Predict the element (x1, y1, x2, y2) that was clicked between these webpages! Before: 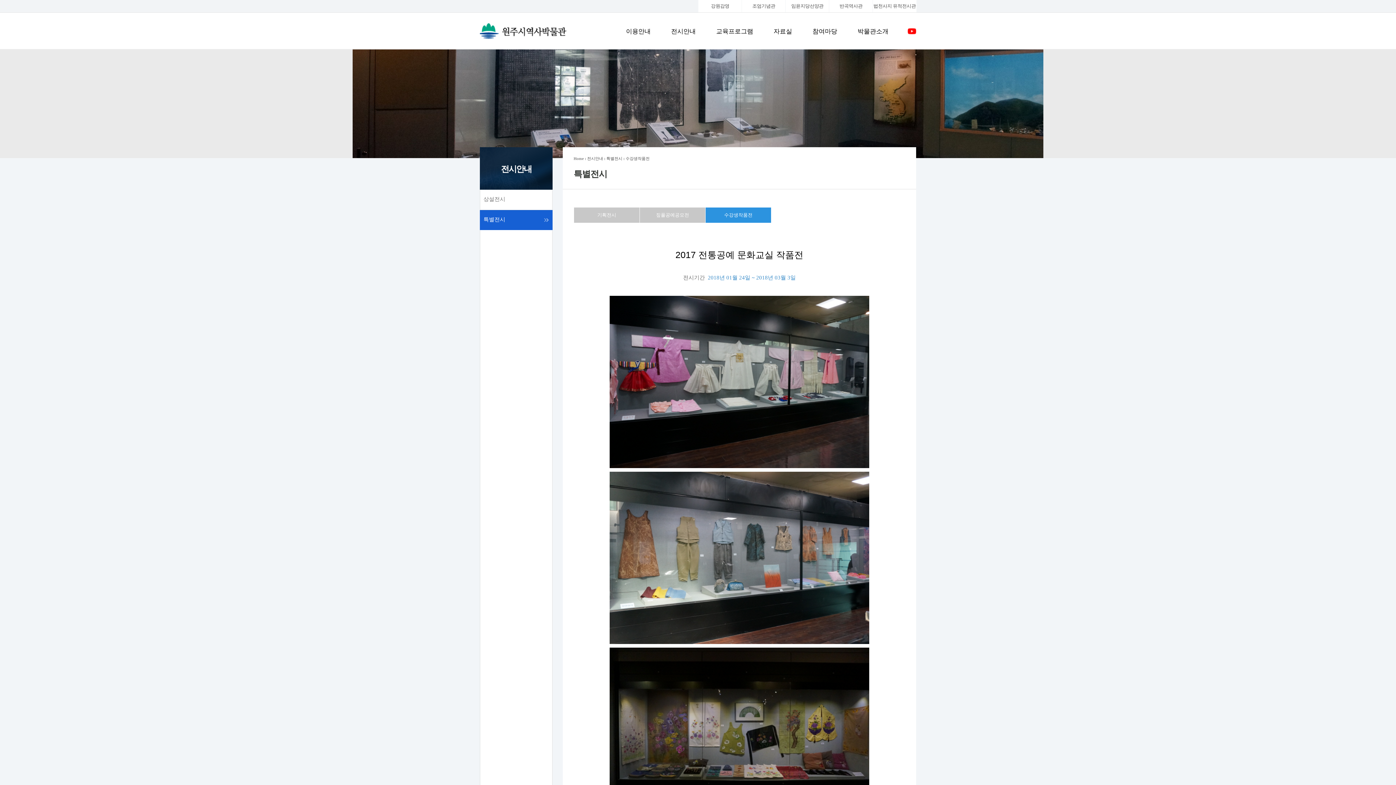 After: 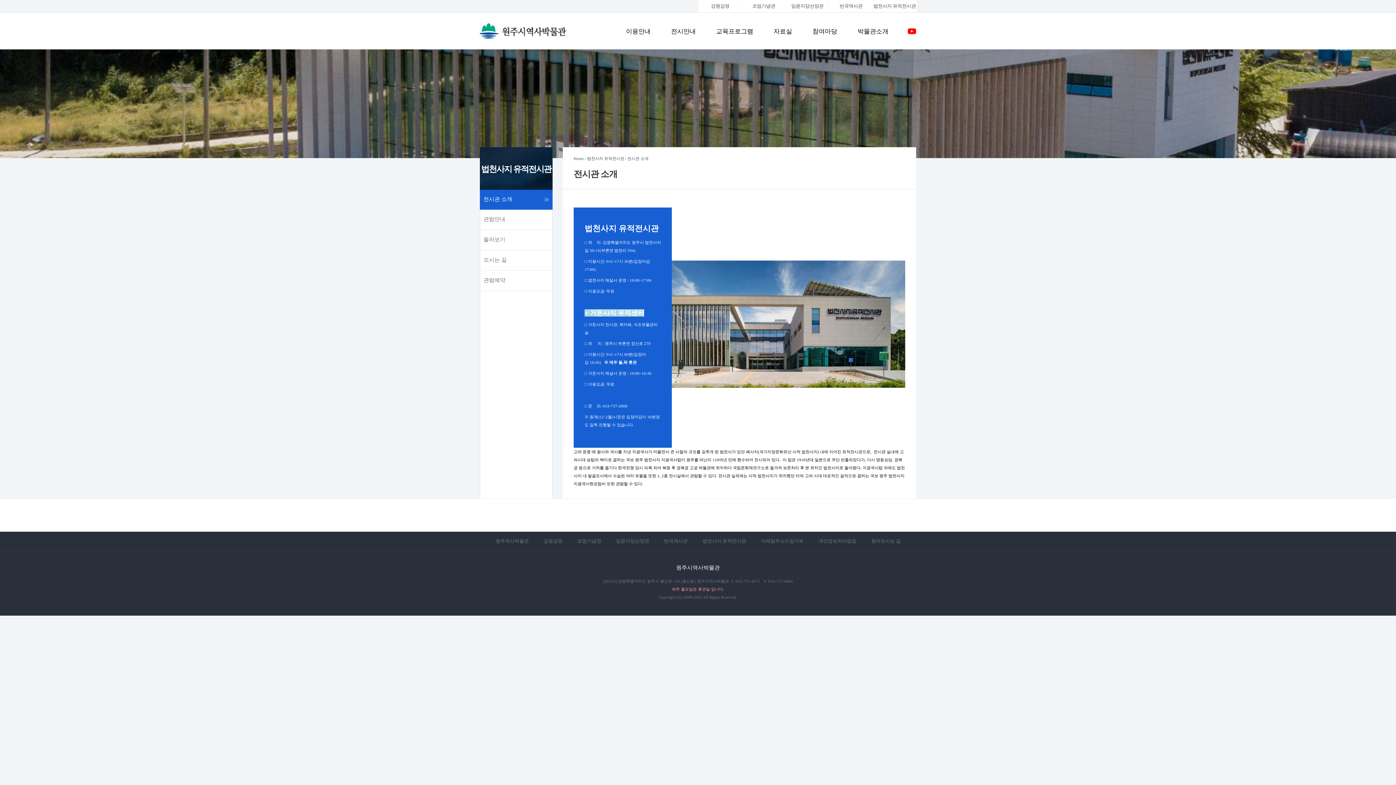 Action: label: 법천사지 유적전시관 bbox: (872, 0, 917, 12)